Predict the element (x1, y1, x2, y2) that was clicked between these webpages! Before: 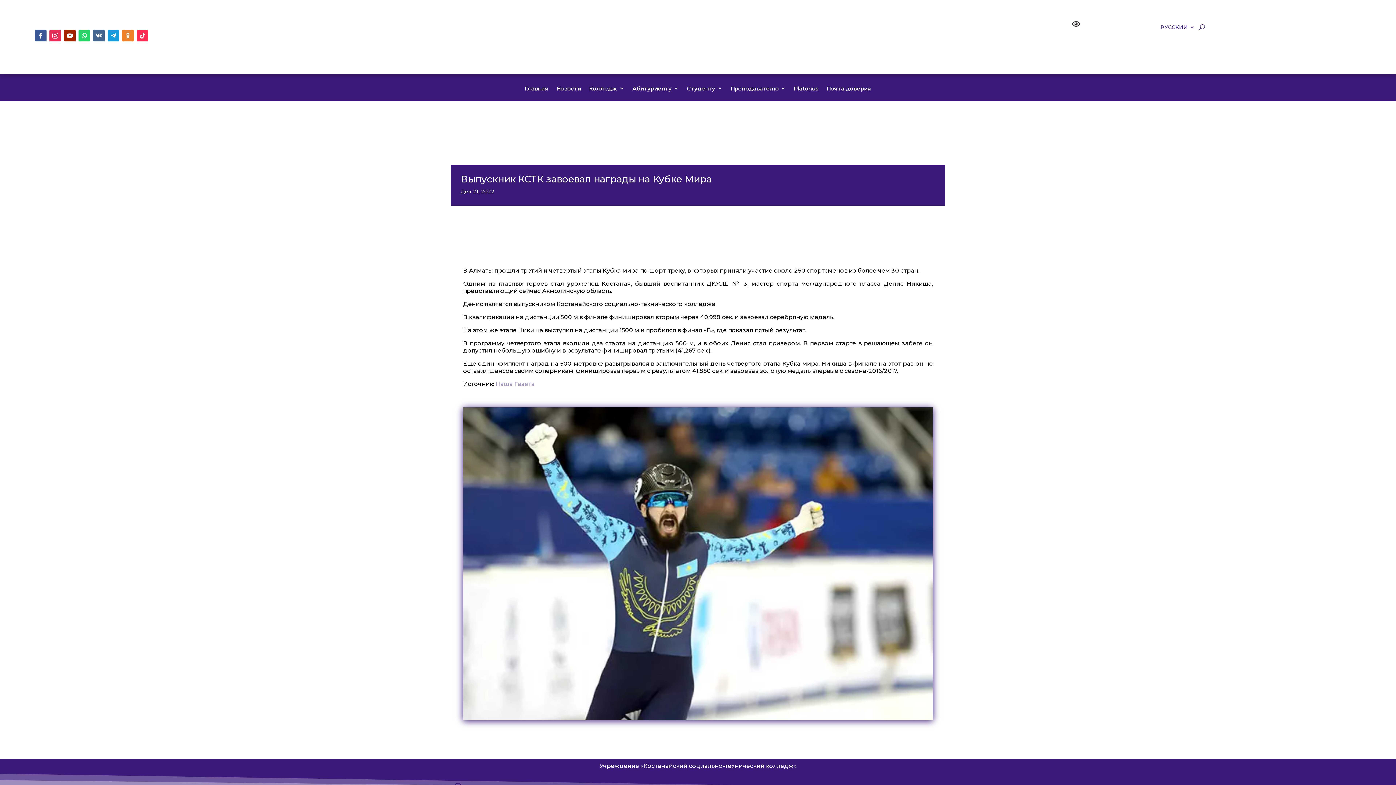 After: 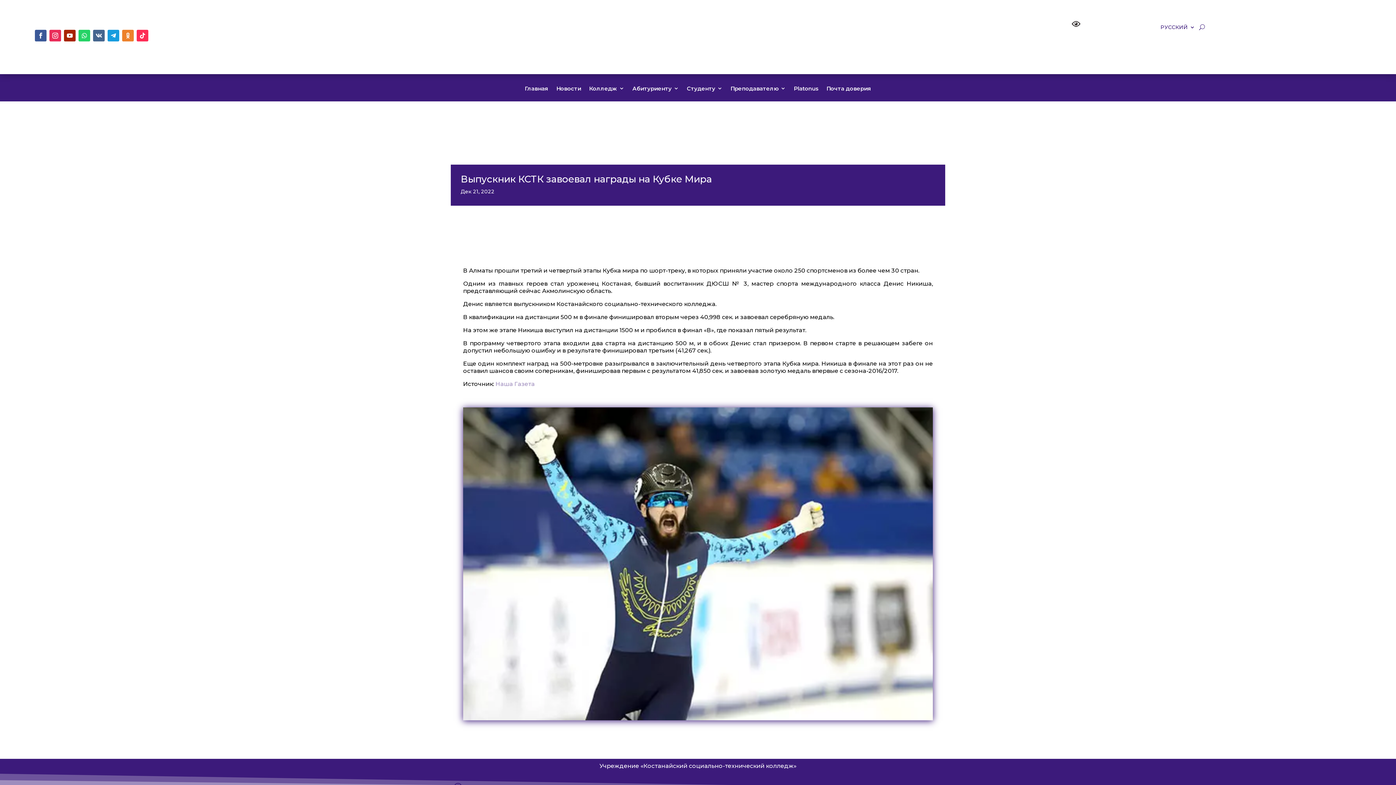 Action: bbox: (93, 29, 104, 41)